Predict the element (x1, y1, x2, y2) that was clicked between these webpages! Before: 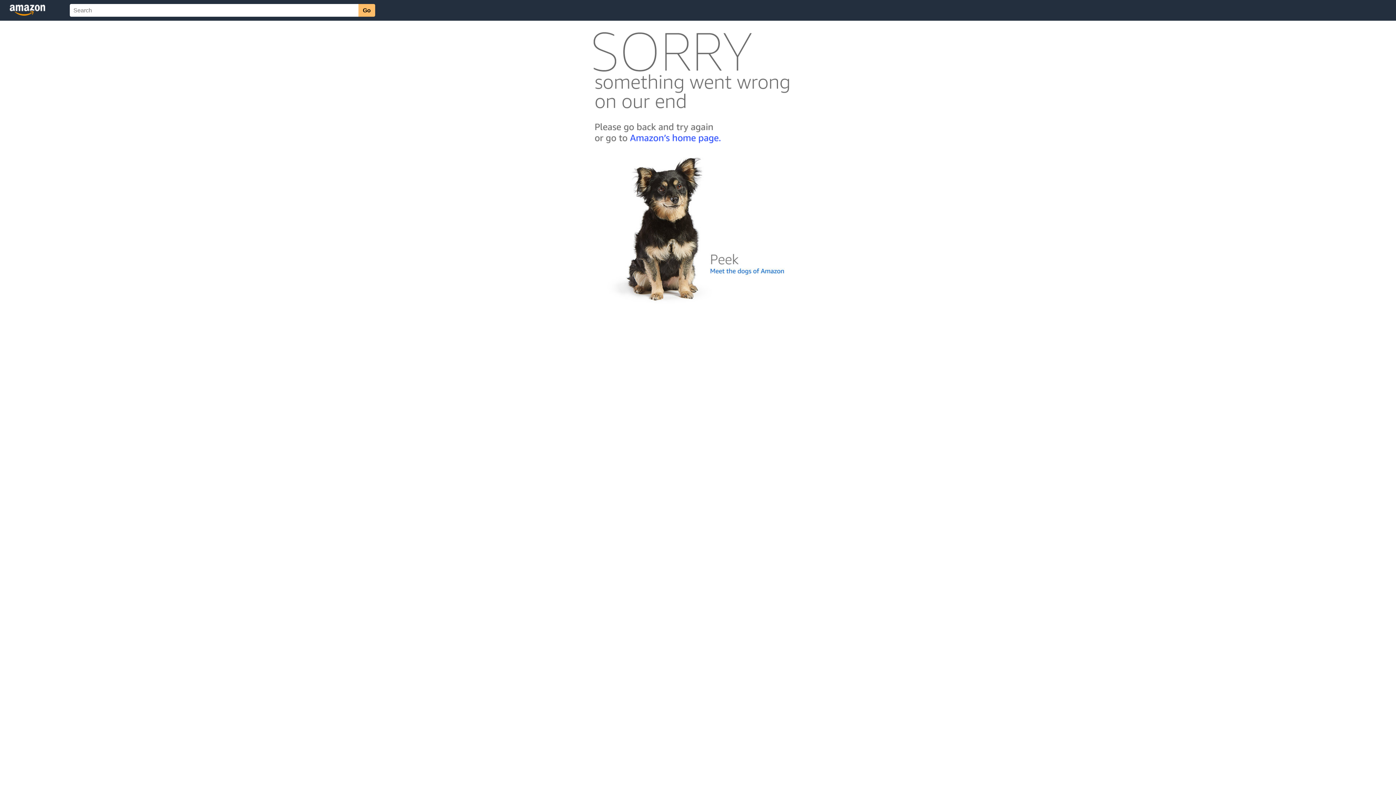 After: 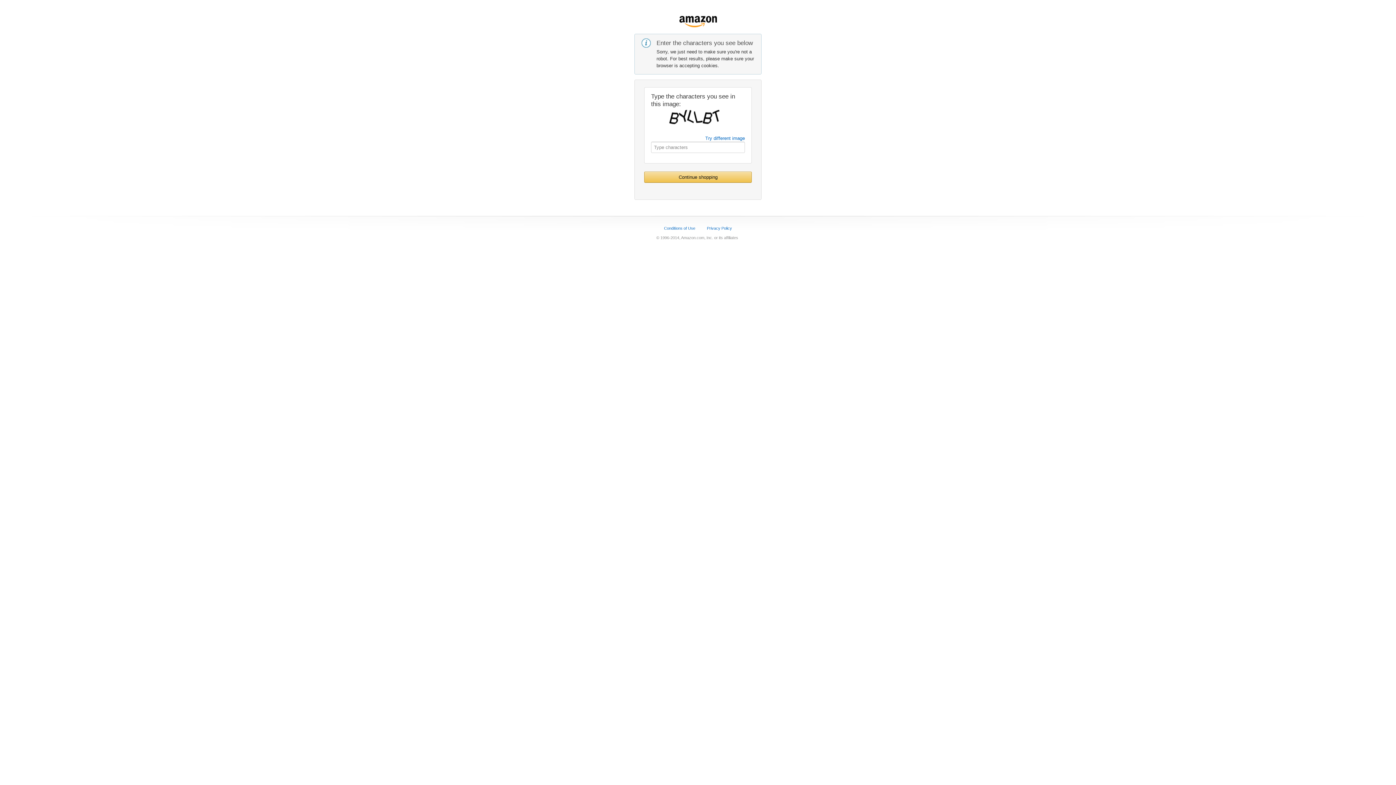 Action: bbox: (592, 142, 803, 148)